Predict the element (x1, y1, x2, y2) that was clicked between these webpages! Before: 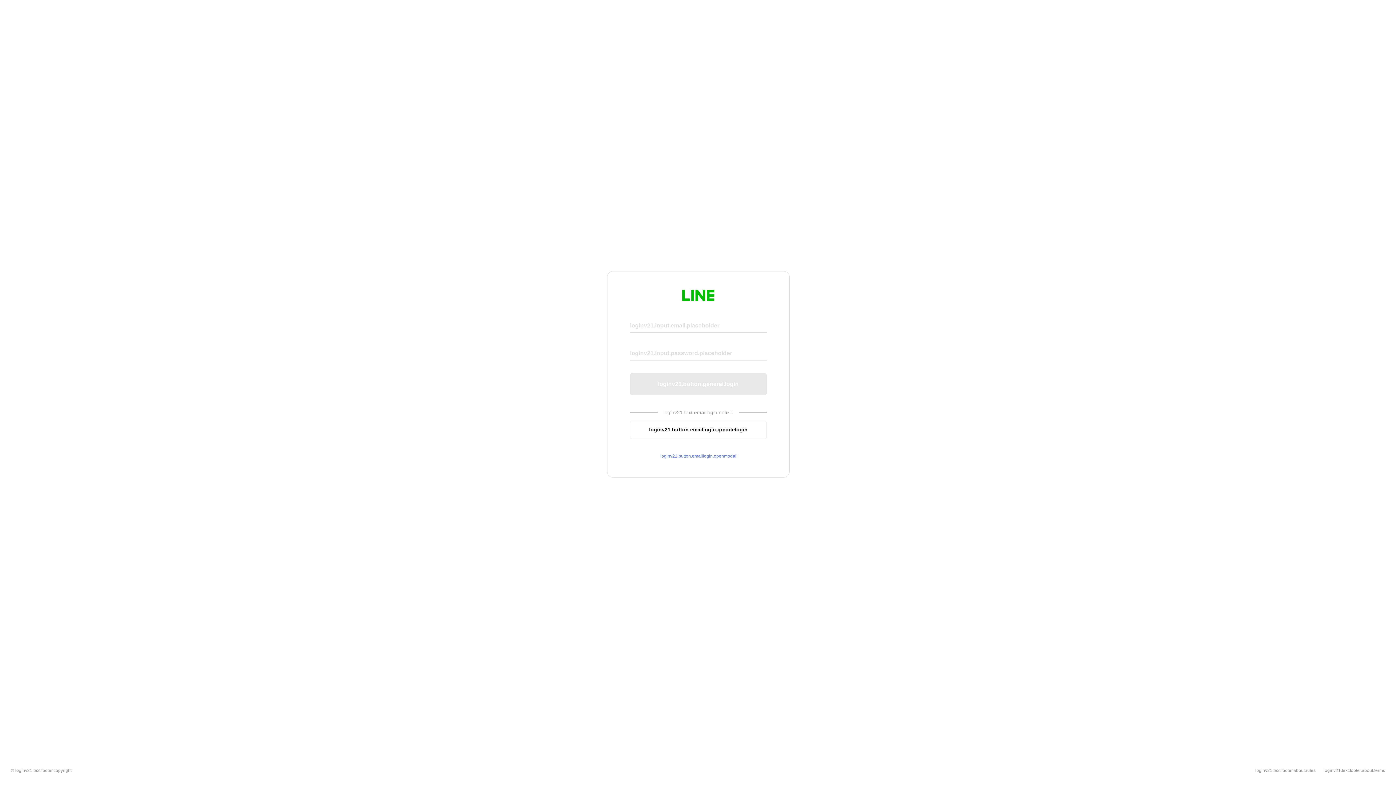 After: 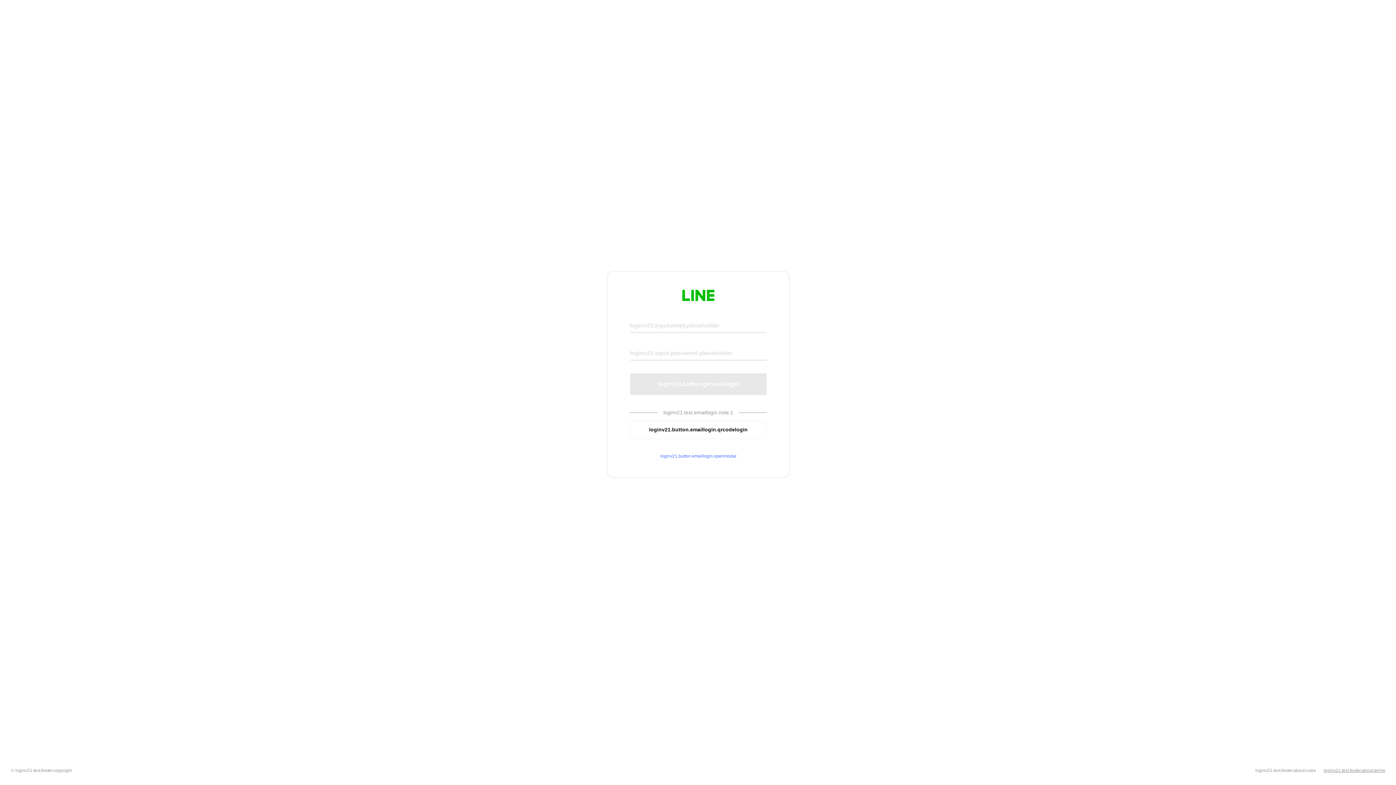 Action: bbox: (1324, 768, 1385, 773) label: loginv21.text.footer.about.terms